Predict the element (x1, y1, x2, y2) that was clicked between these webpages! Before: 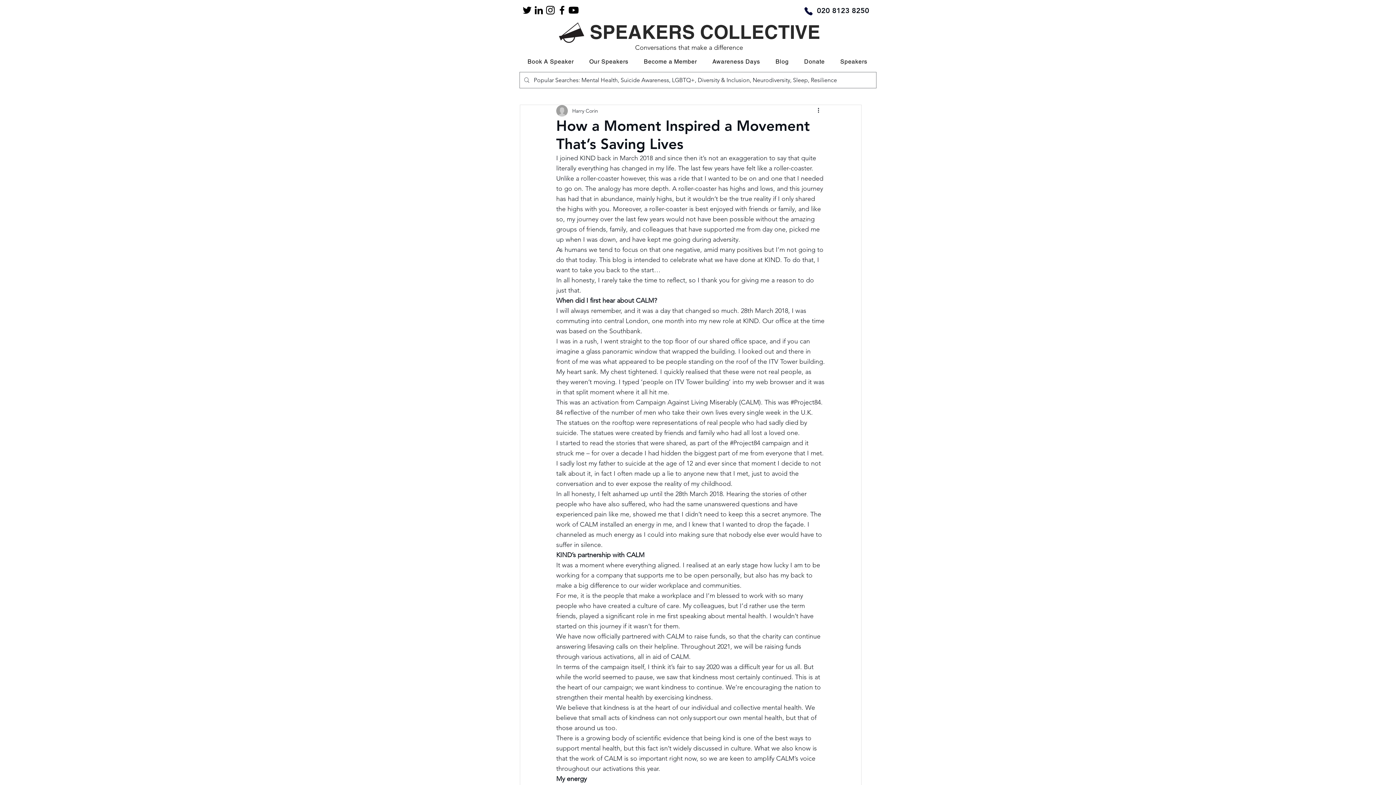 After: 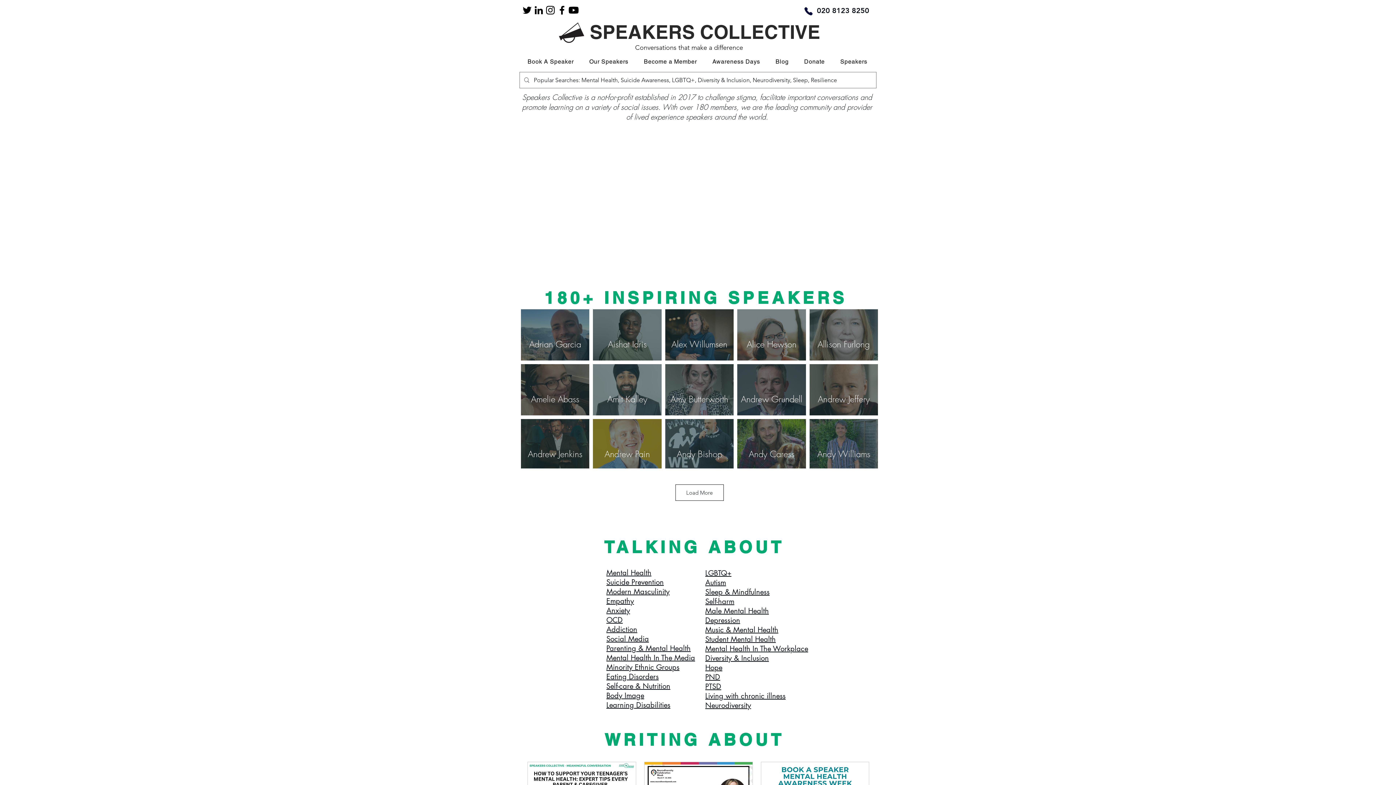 Action: label: SPEAKERS COLLECTIVE bbox: (590, 21, 820, 43)